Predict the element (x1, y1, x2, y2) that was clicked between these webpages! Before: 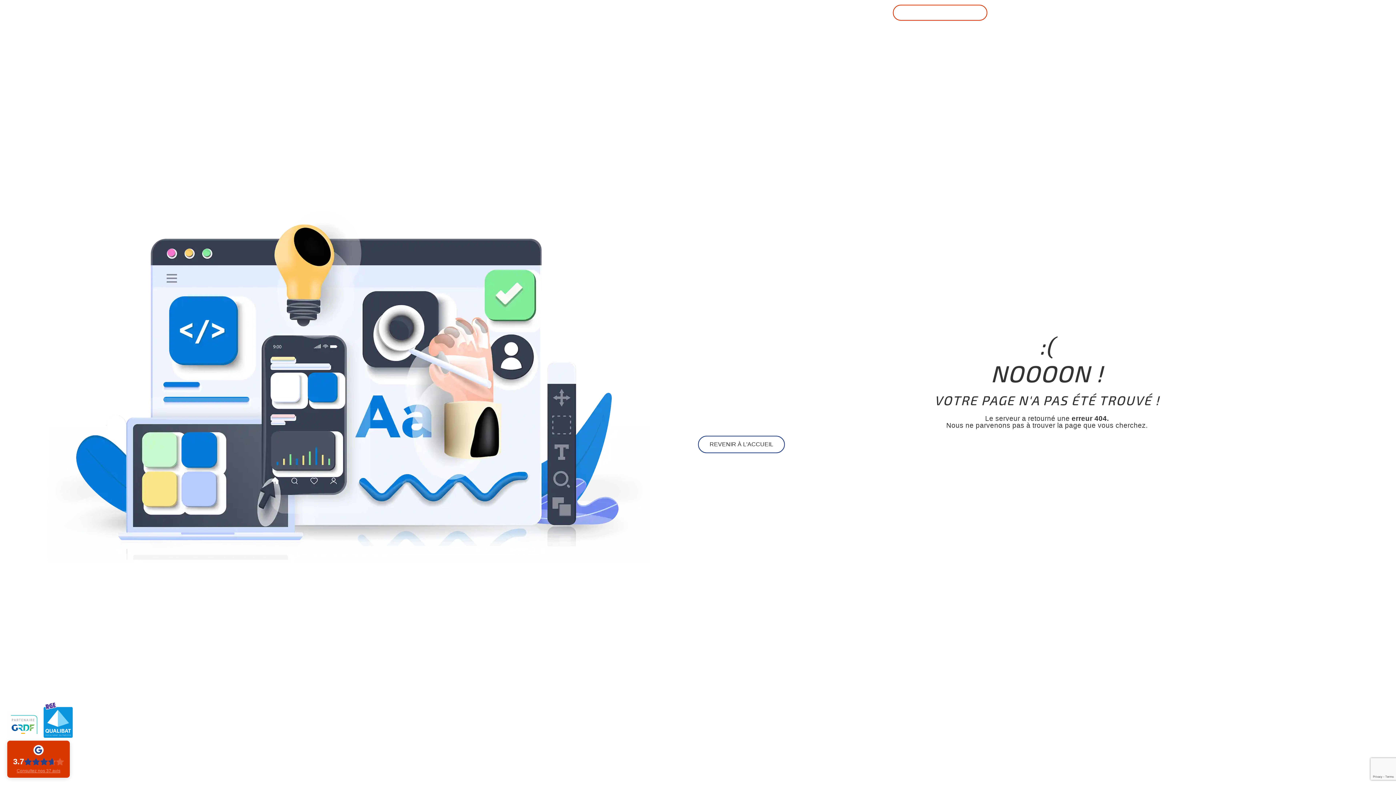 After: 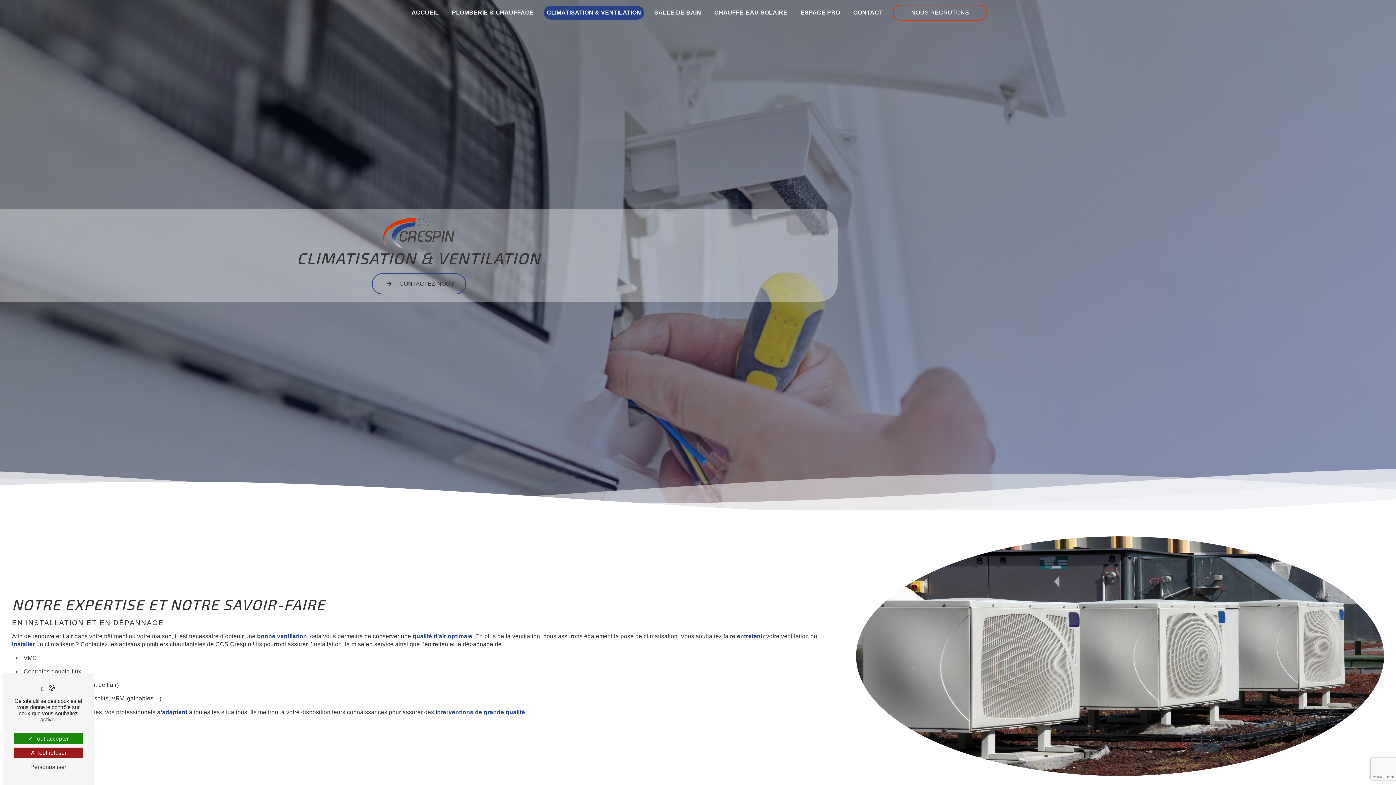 Action: label: CLIMATISATION & VENTILATION bbox: (544, 5, 644, 19)